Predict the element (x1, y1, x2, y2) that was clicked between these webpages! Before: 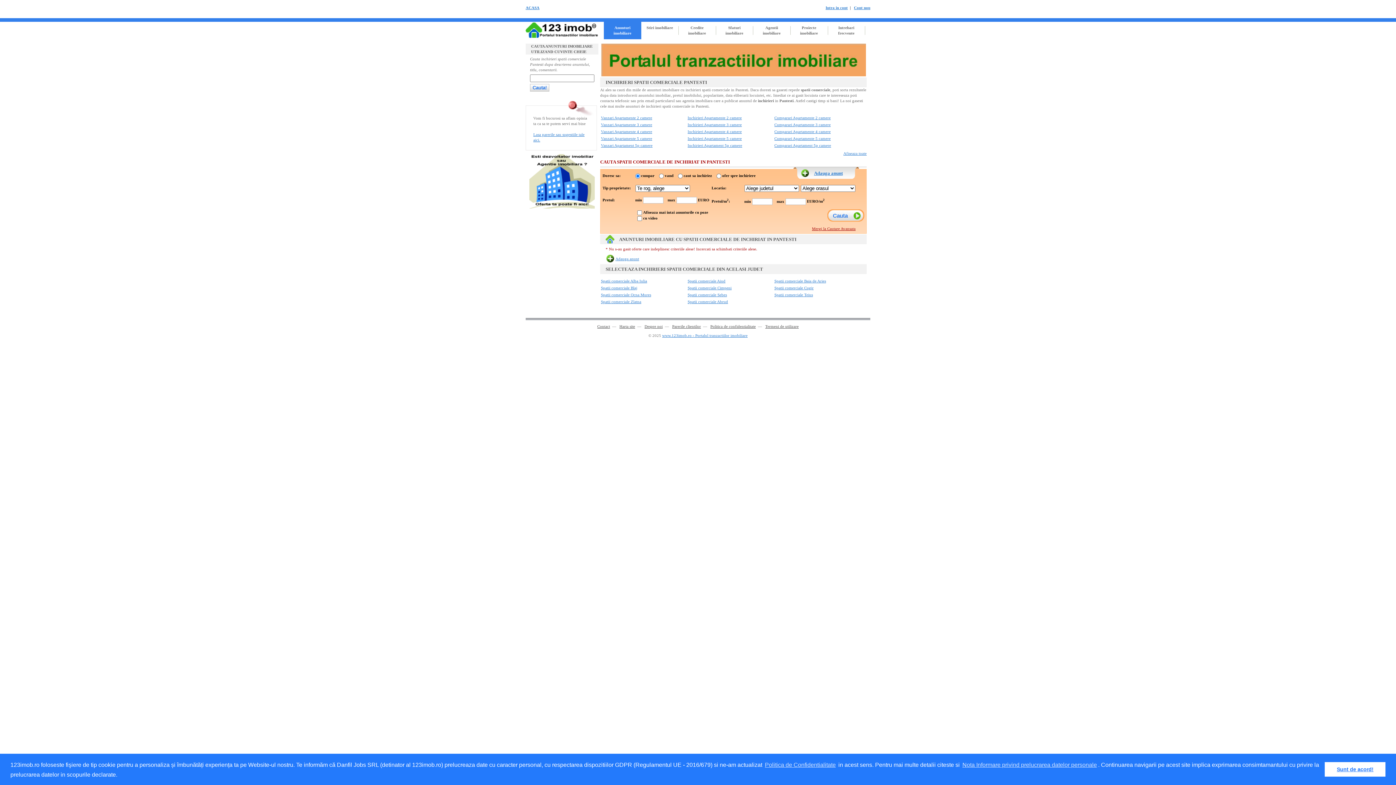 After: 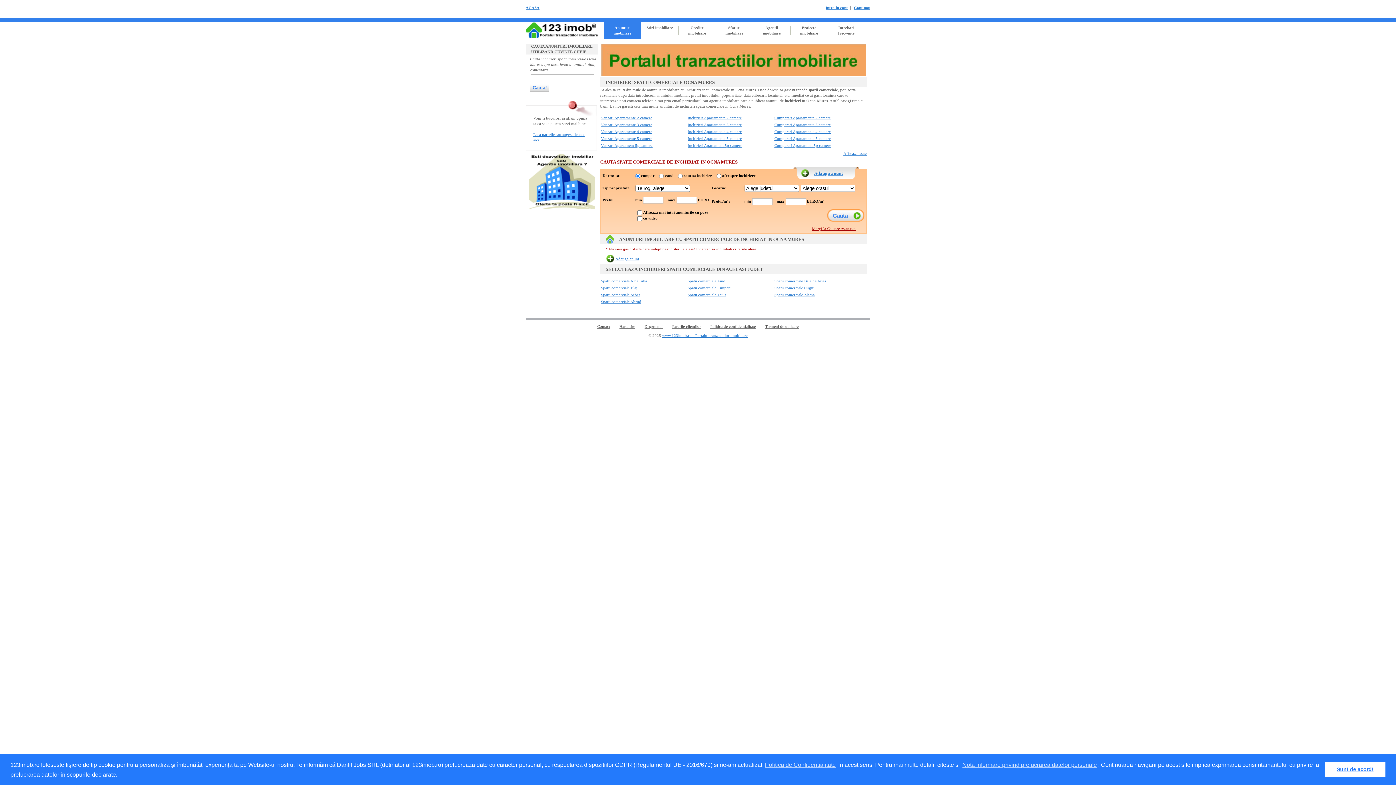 Action: bbox: (601, 292, 651, 297) label: Spatii comerciale Ocna Mures